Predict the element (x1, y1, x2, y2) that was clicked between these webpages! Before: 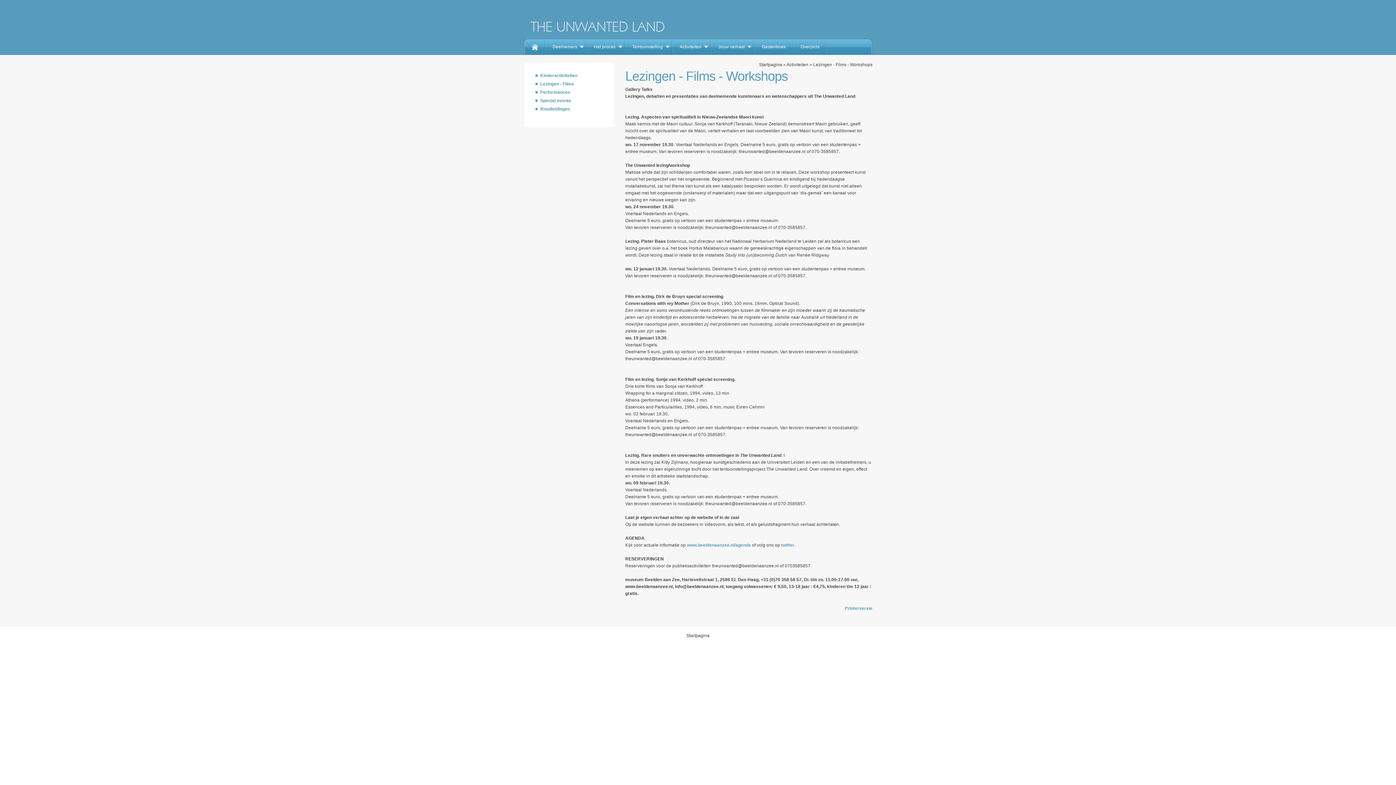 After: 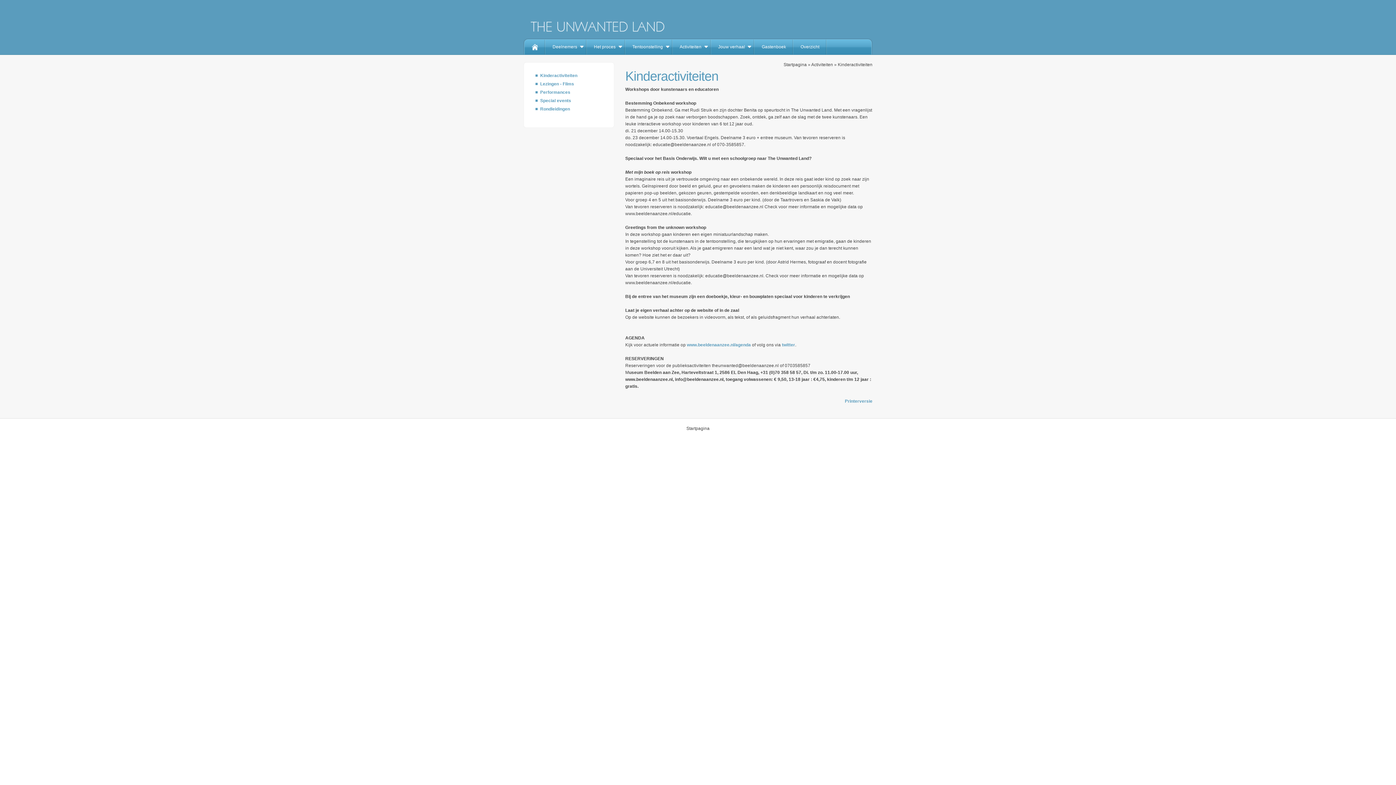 Action: label: Kinderactiviteiten bbox: (540, 73, 577, 78)